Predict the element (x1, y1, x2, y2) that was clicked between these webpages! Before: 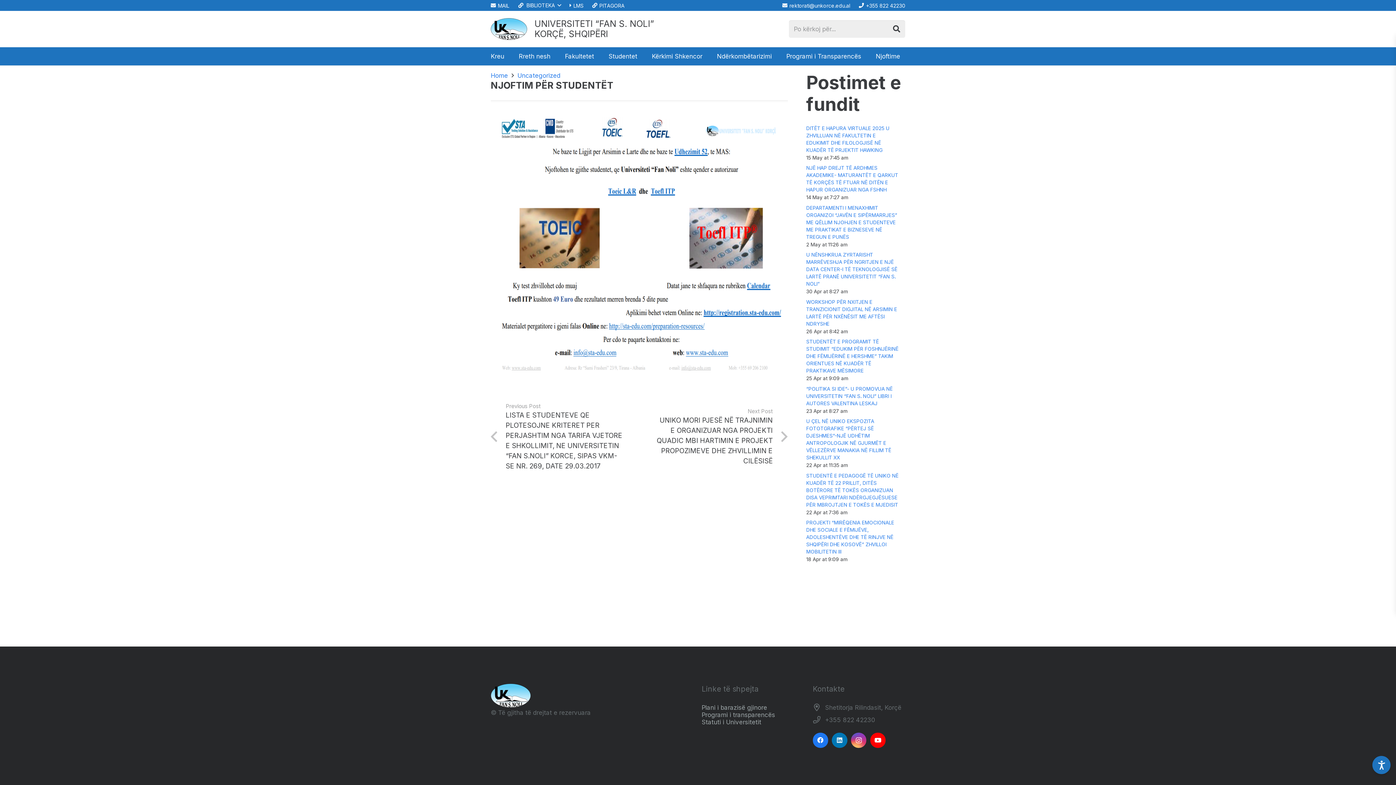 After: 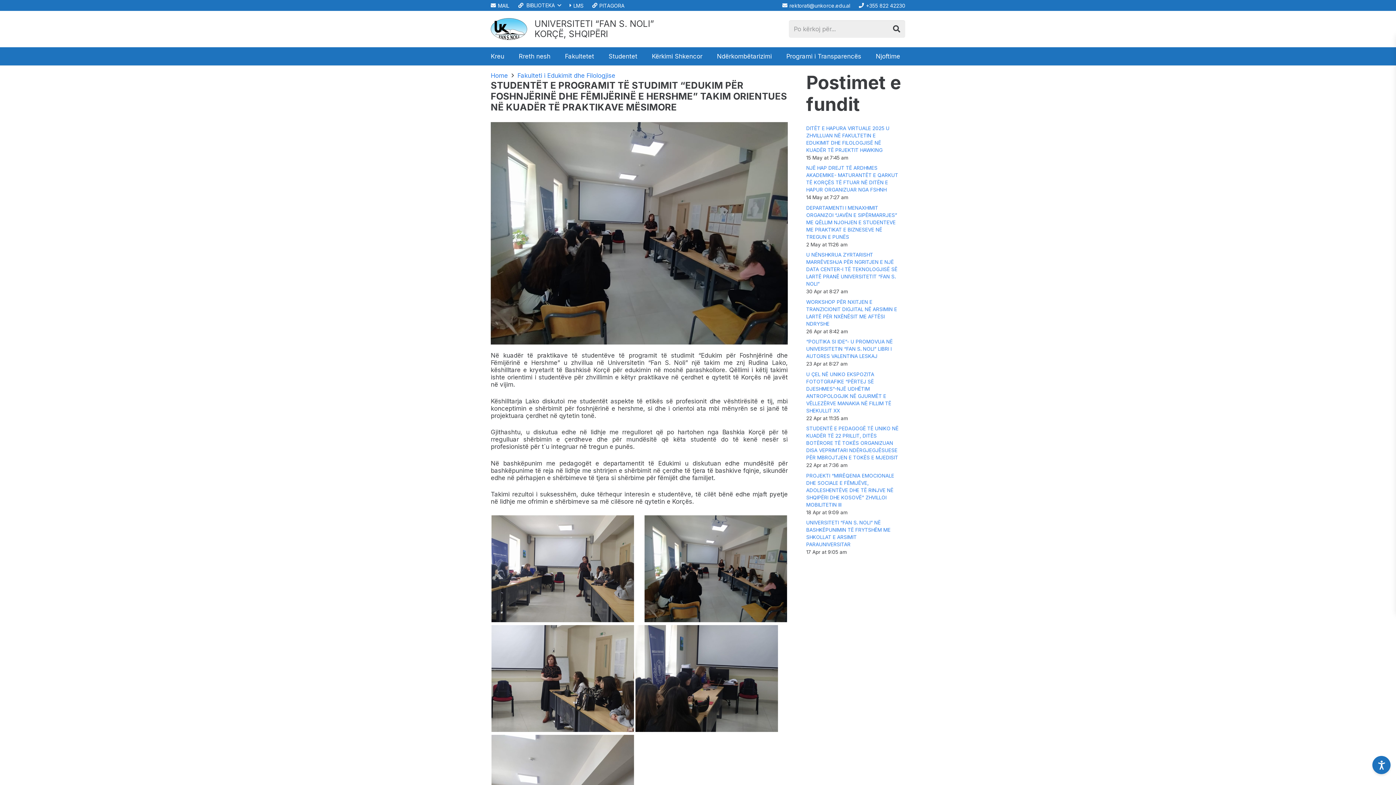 Action: label: STUDENTËT E PROGRAMIT TË STUDIMIT “EDUKIM PËR FOSHNJËRINË DHE FËMIJËRINË E HERSHME” TAKIM ORIENTUES NË KUADËR TË PRAKTIKAVE MËSIMORE bbox: (806, 338, 898, 373)